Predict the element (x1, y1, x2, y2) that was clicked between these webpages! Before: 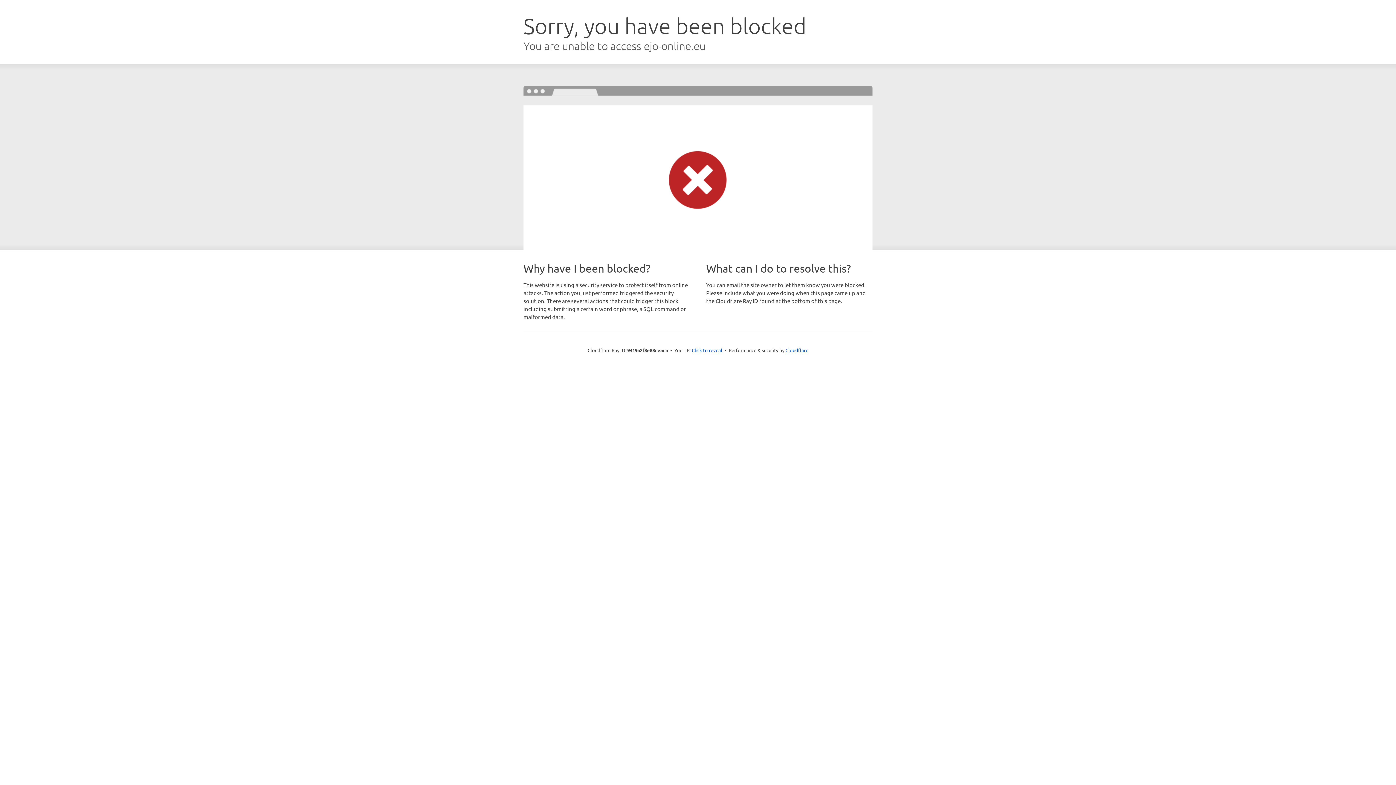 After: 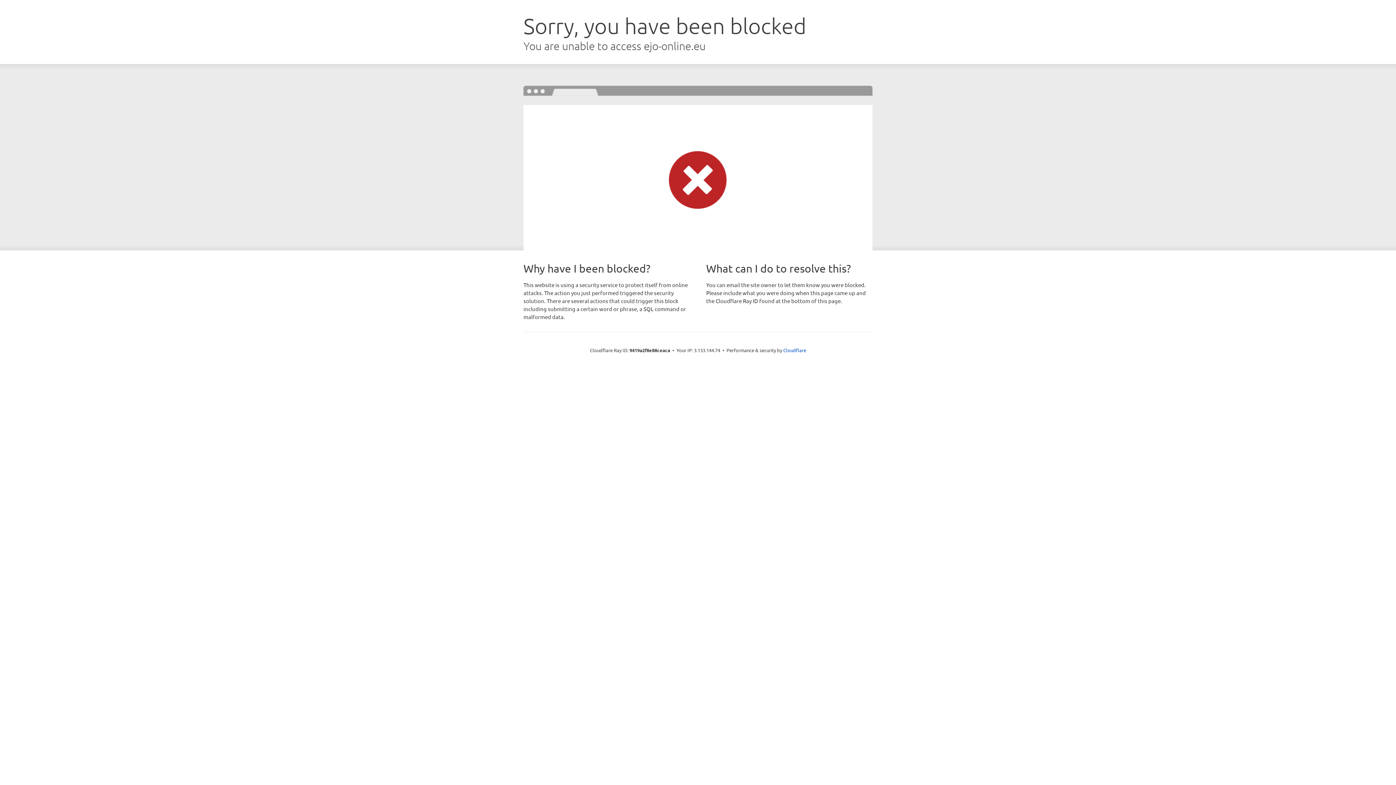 Action: bbox: (692, 346, 722, 353) label: Click to reveal